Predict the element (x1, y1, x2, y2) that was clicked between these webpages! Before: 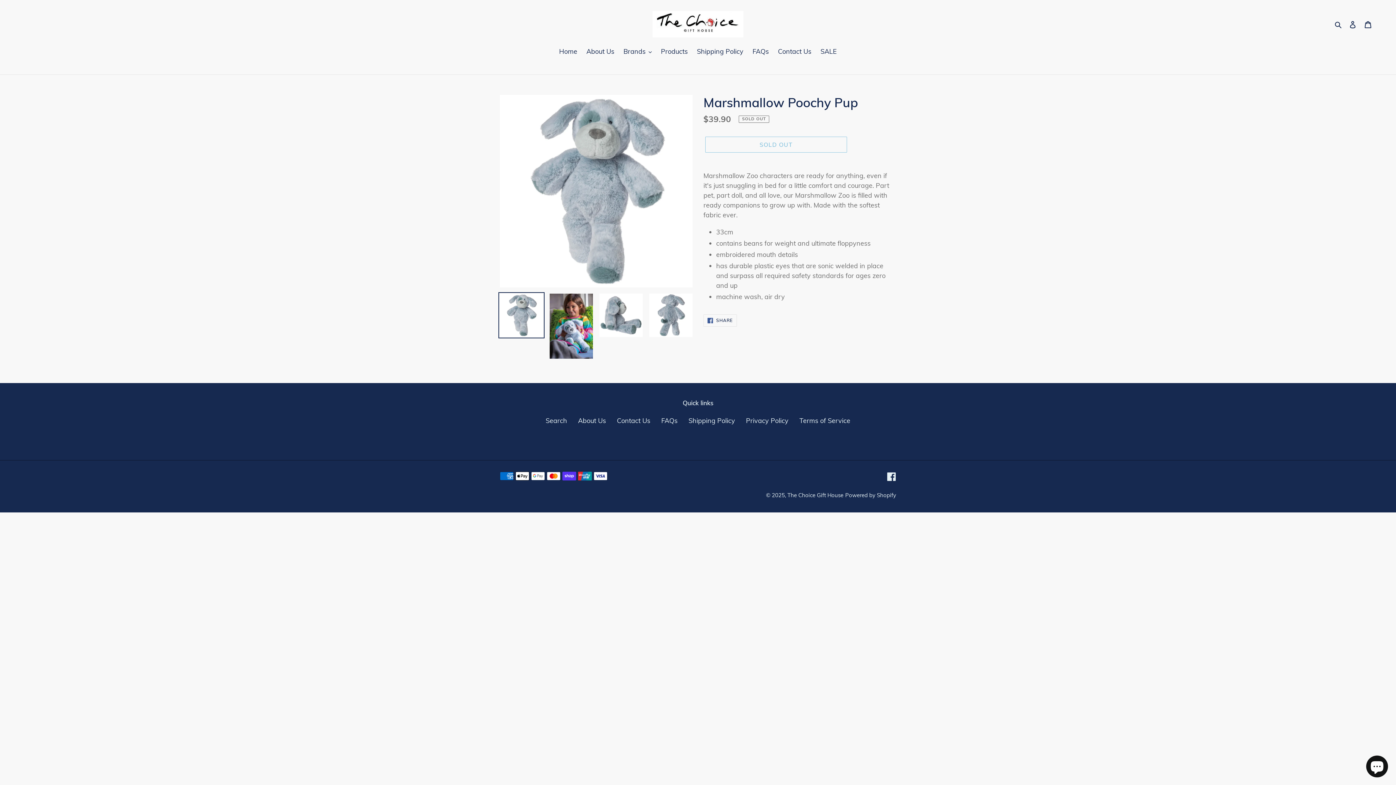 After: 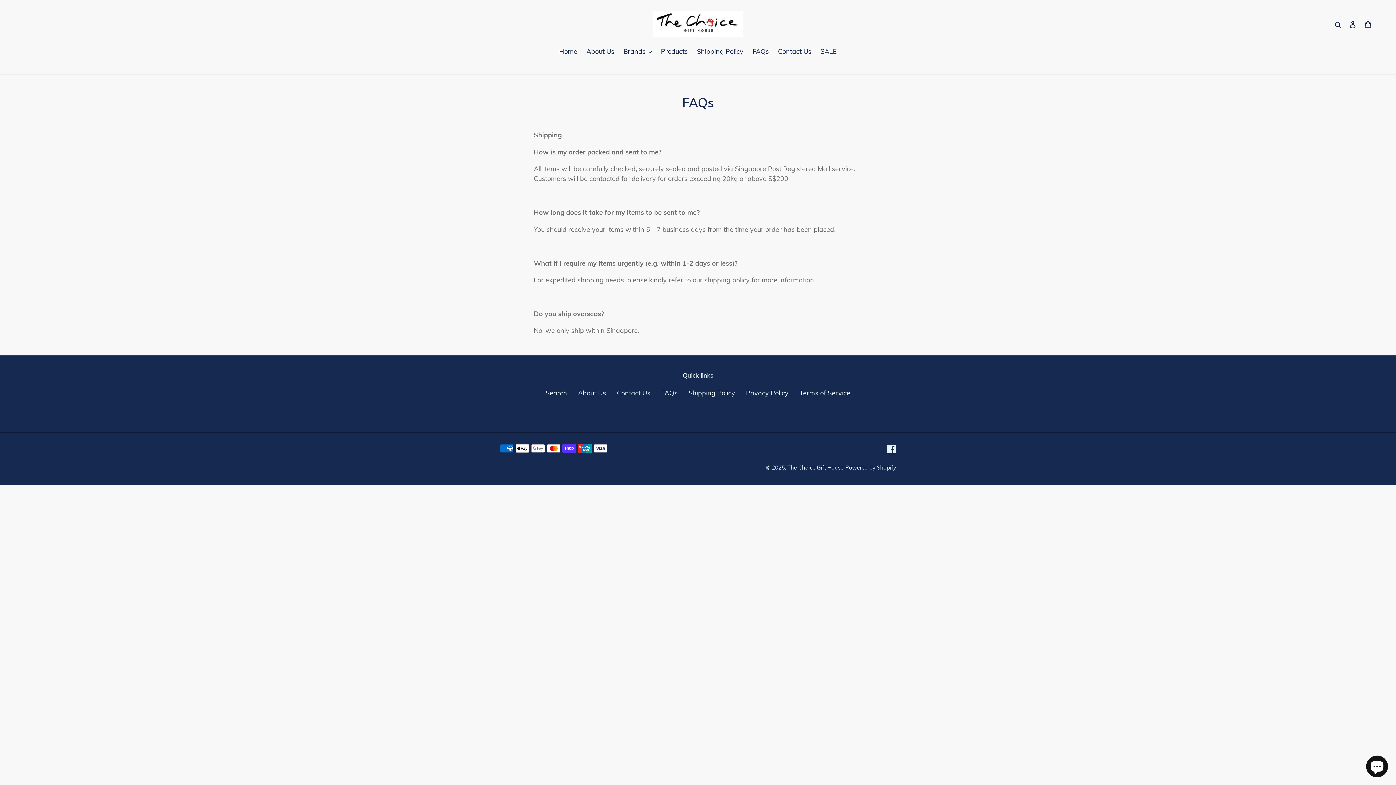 Action: bbox: (749, 46, 772, 57) label: FAQs